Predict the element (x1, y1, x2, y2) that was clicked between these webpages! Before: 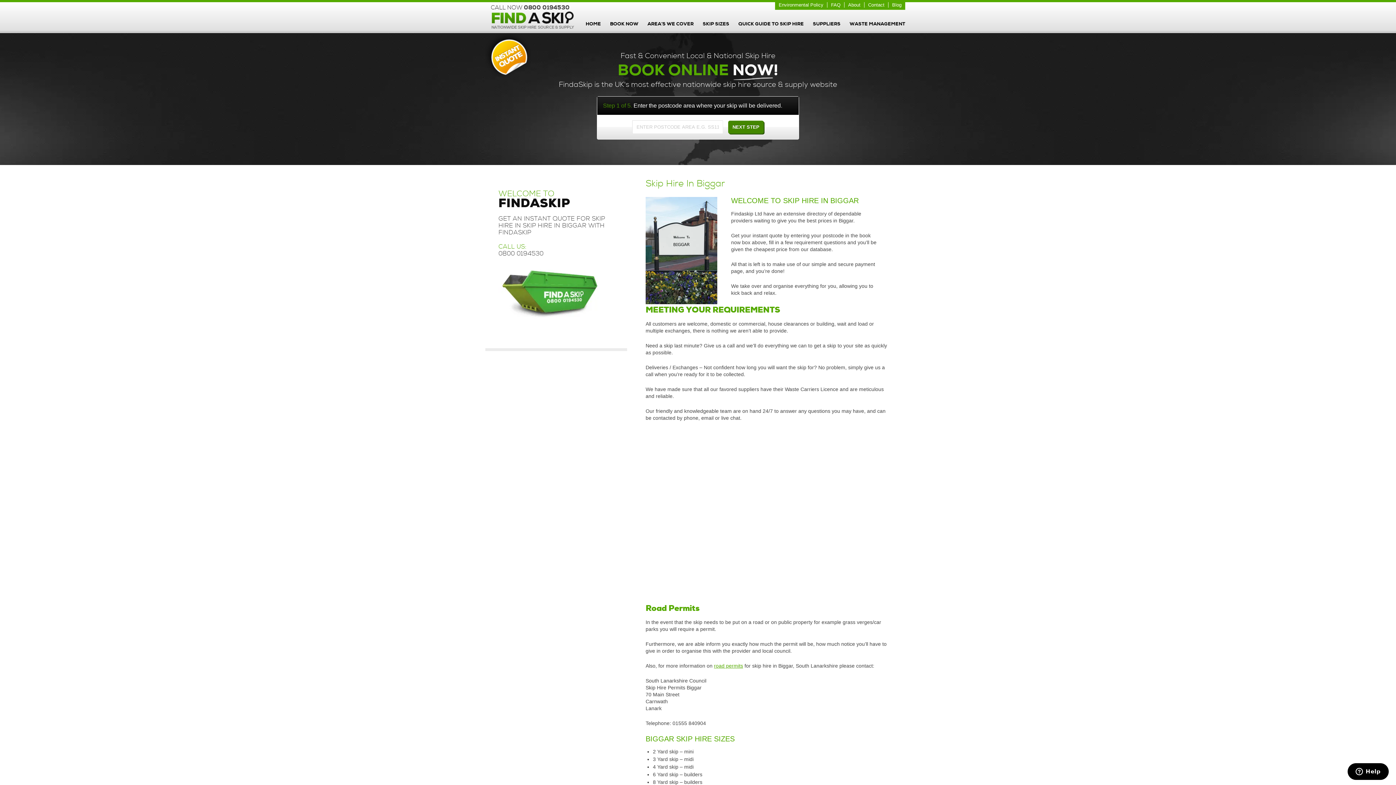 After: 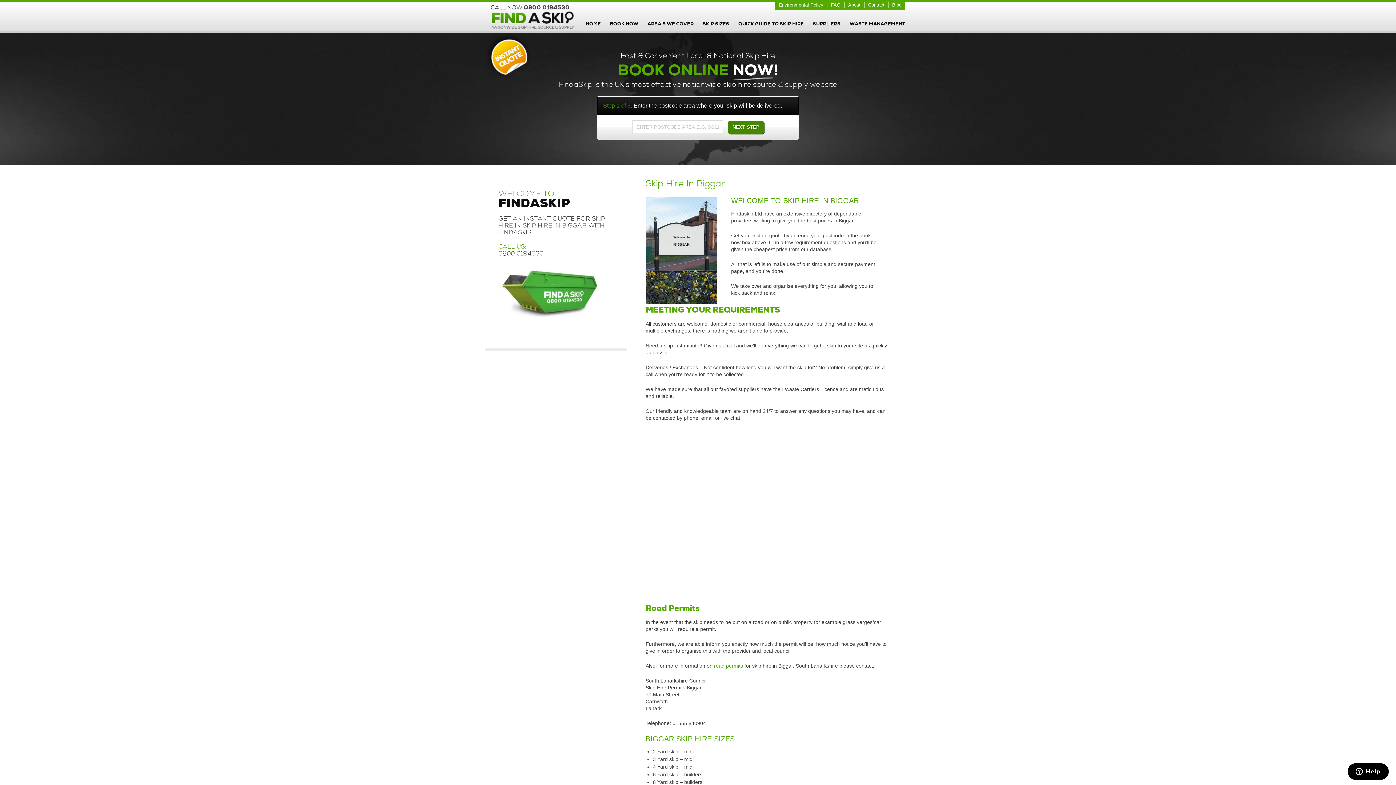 Action: bbox: (714, 663, 743, 669) label: road permits